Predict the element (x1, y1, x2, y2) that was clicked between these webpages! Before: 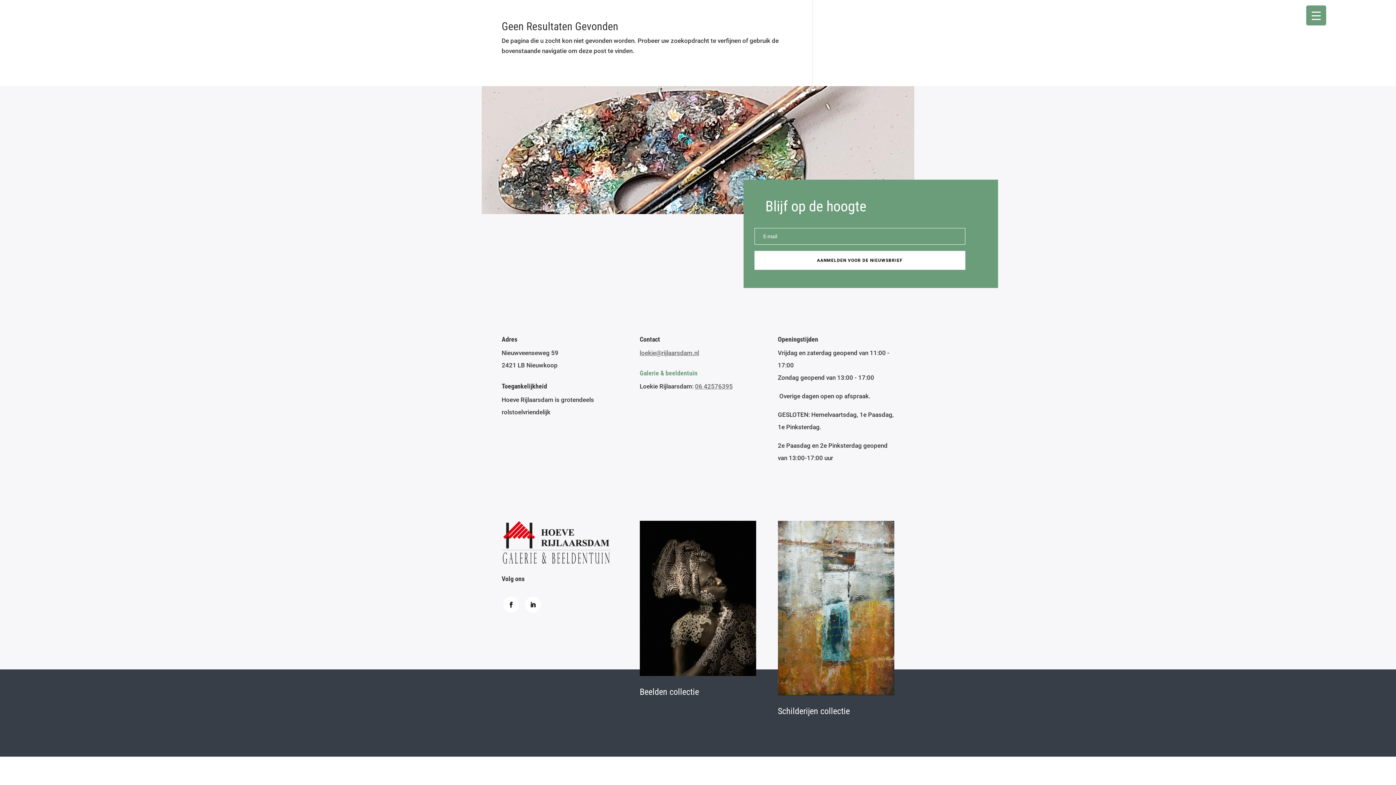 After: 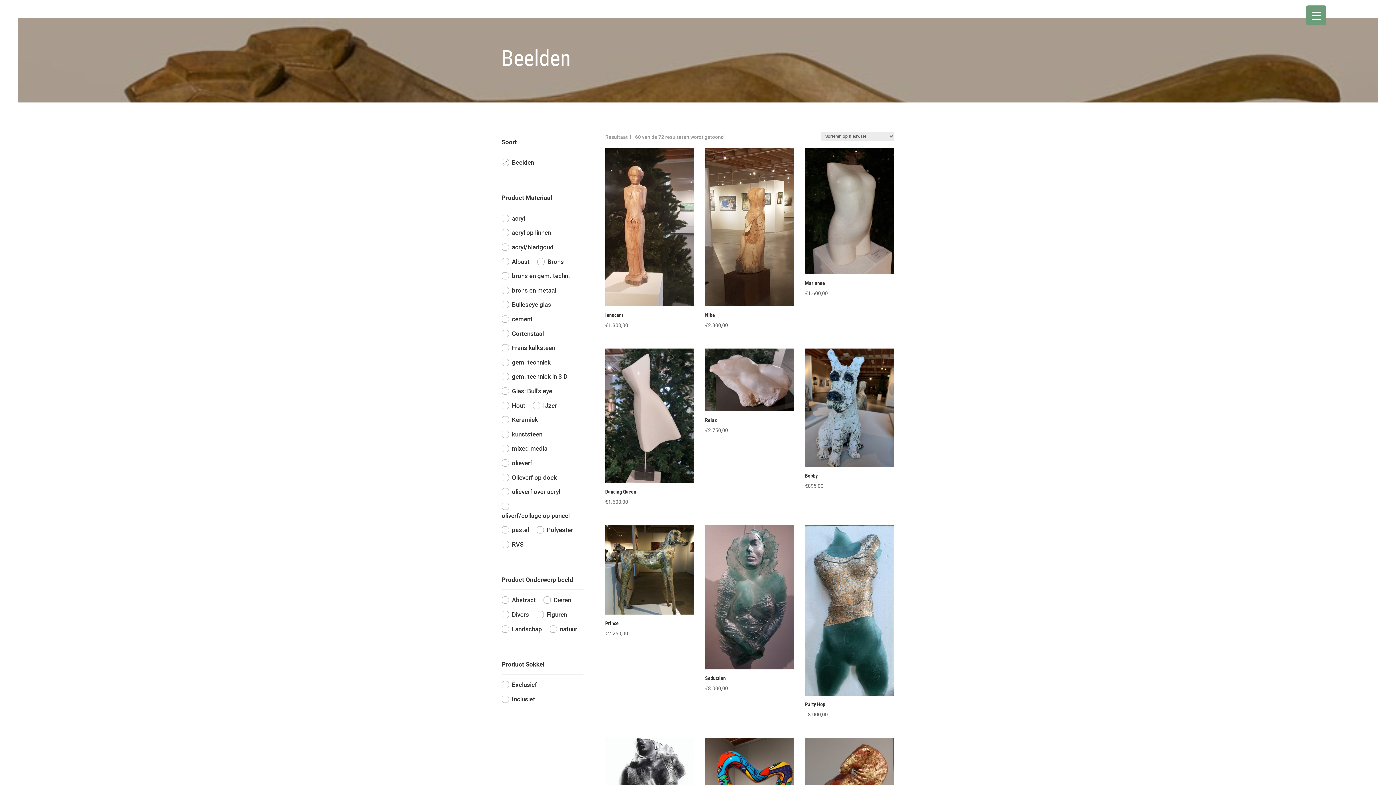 Action: bbox: (639, 521, 756, 676)